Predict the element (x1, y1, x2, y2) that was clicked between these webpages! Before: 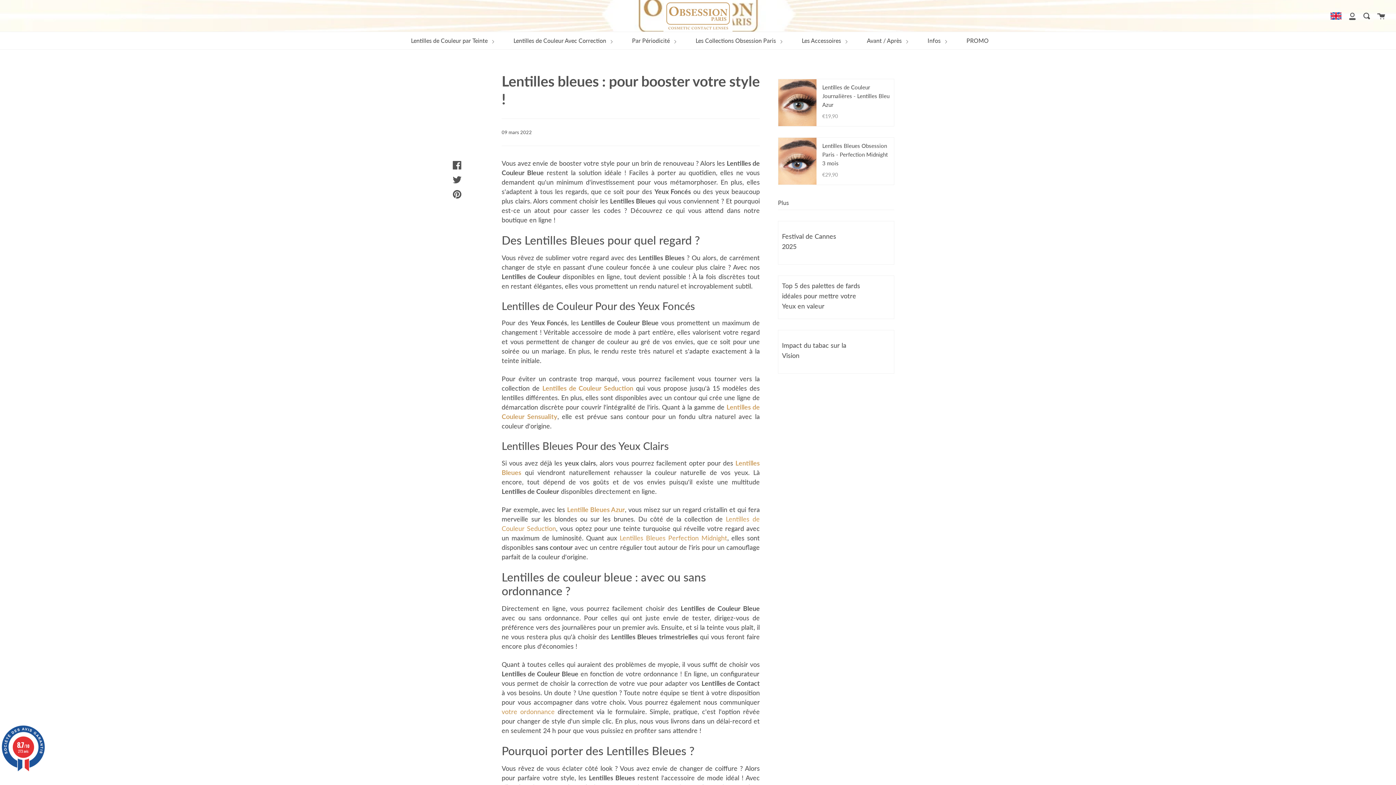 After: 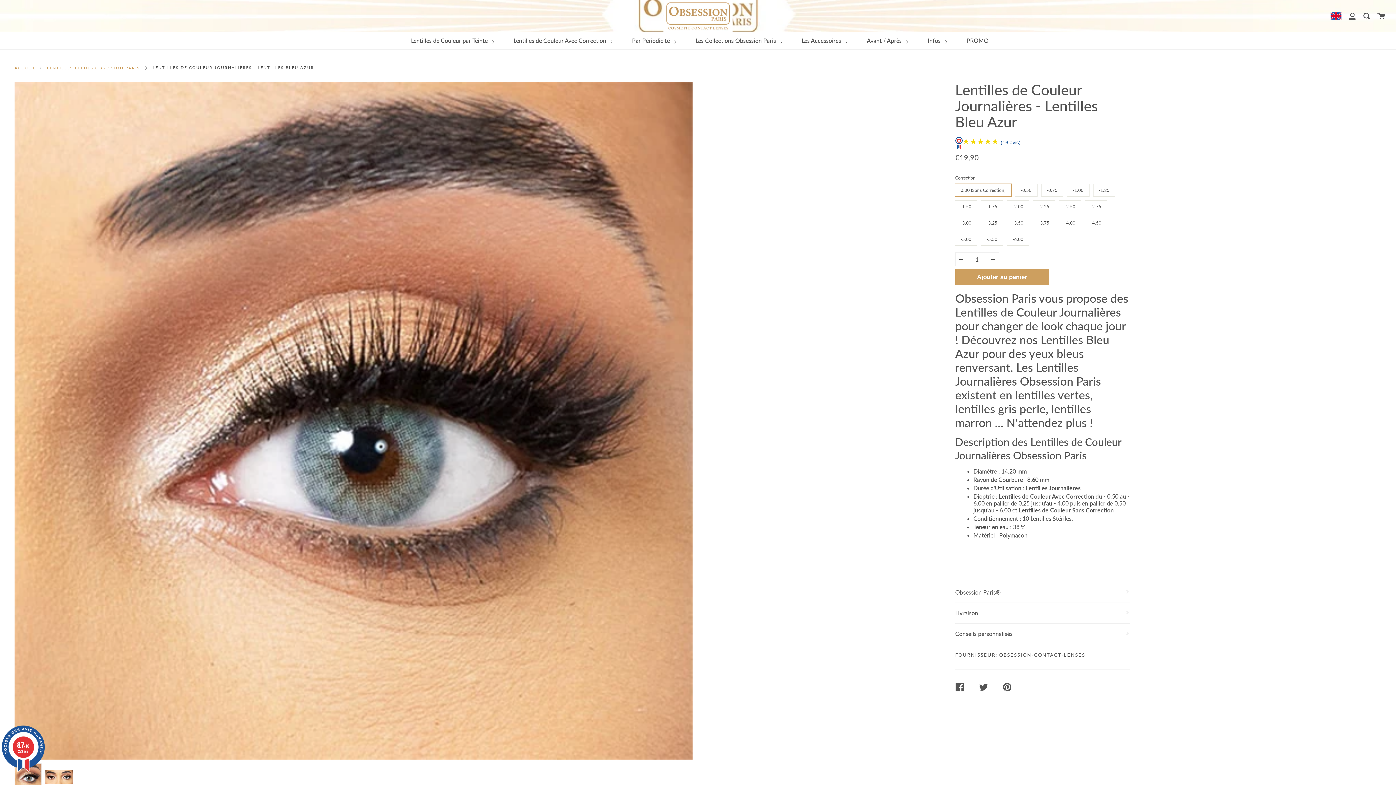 Action: label: Lentilles de Couleur Journalières - Lentilles Bleu Azur

€19,90 bbox: (778, 78, 894, 126)